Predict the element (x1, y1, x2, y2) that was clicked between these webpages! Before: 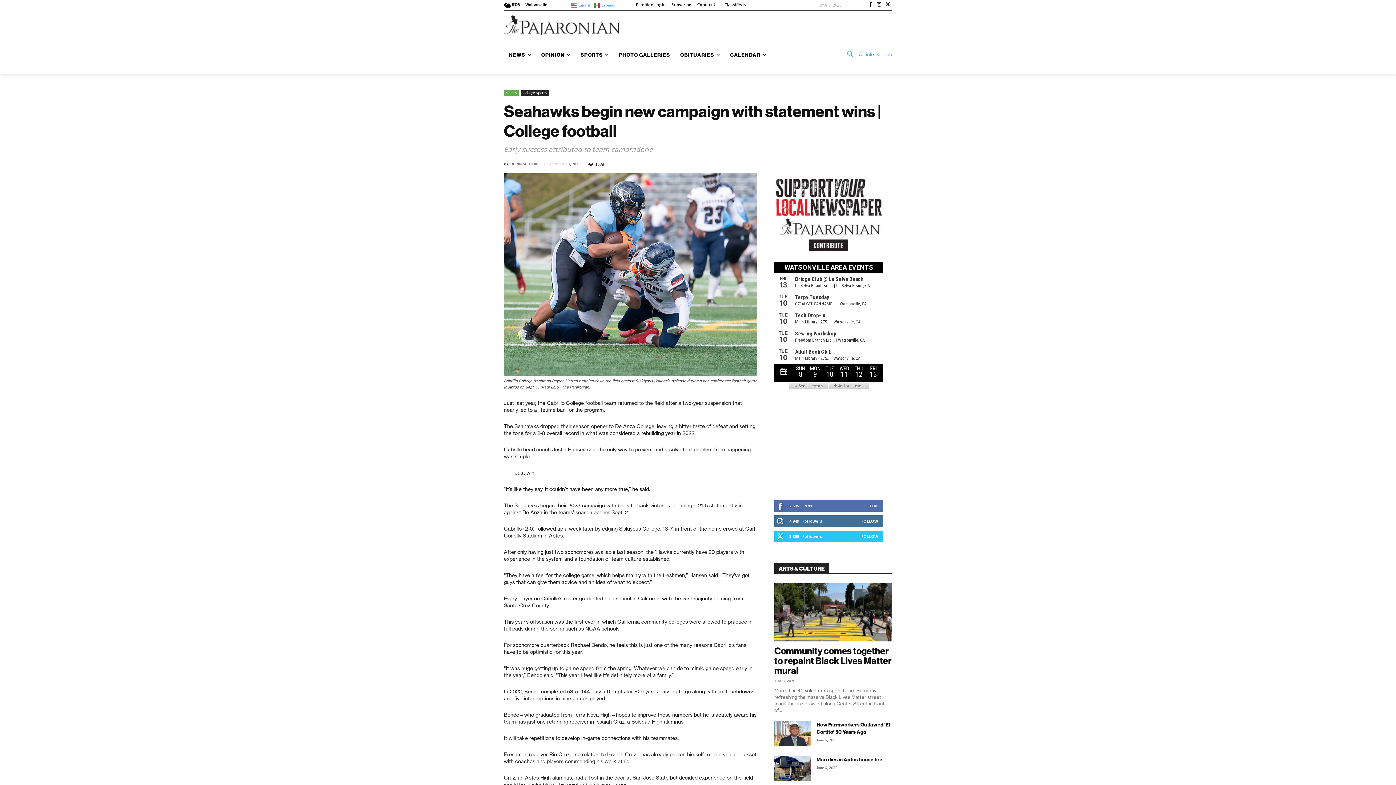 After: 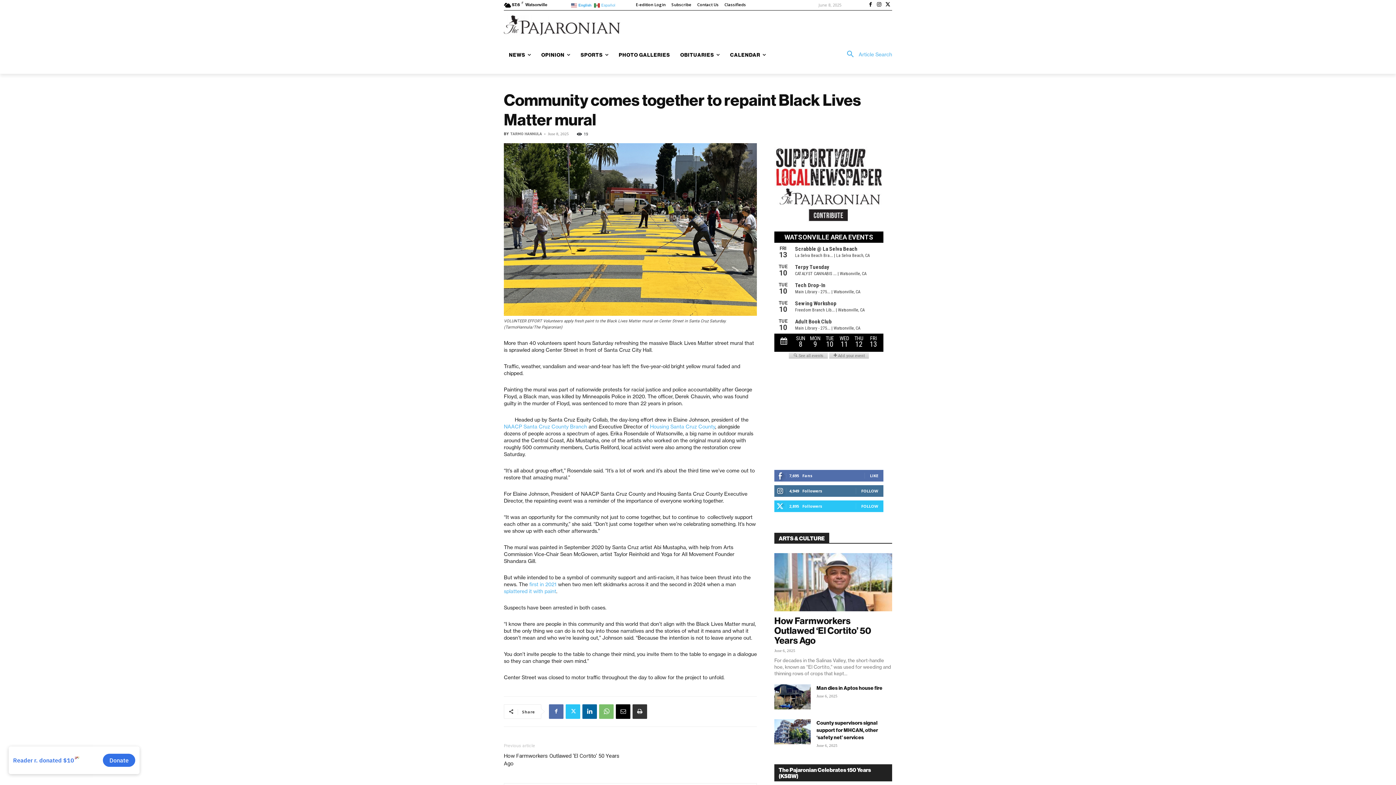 Action: label: Community comes together to repaint Black Lives Matter mural bbox: (774, 645, 892, 676)